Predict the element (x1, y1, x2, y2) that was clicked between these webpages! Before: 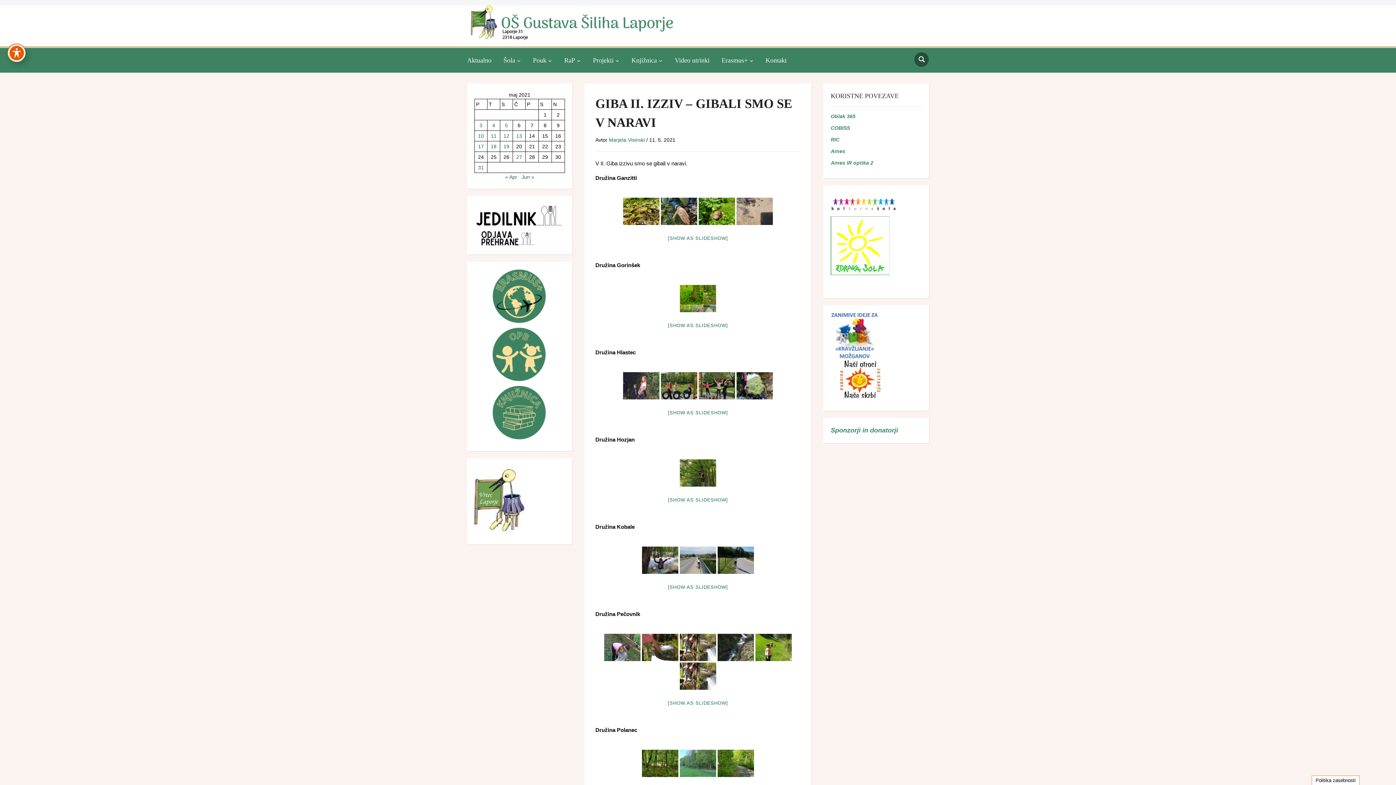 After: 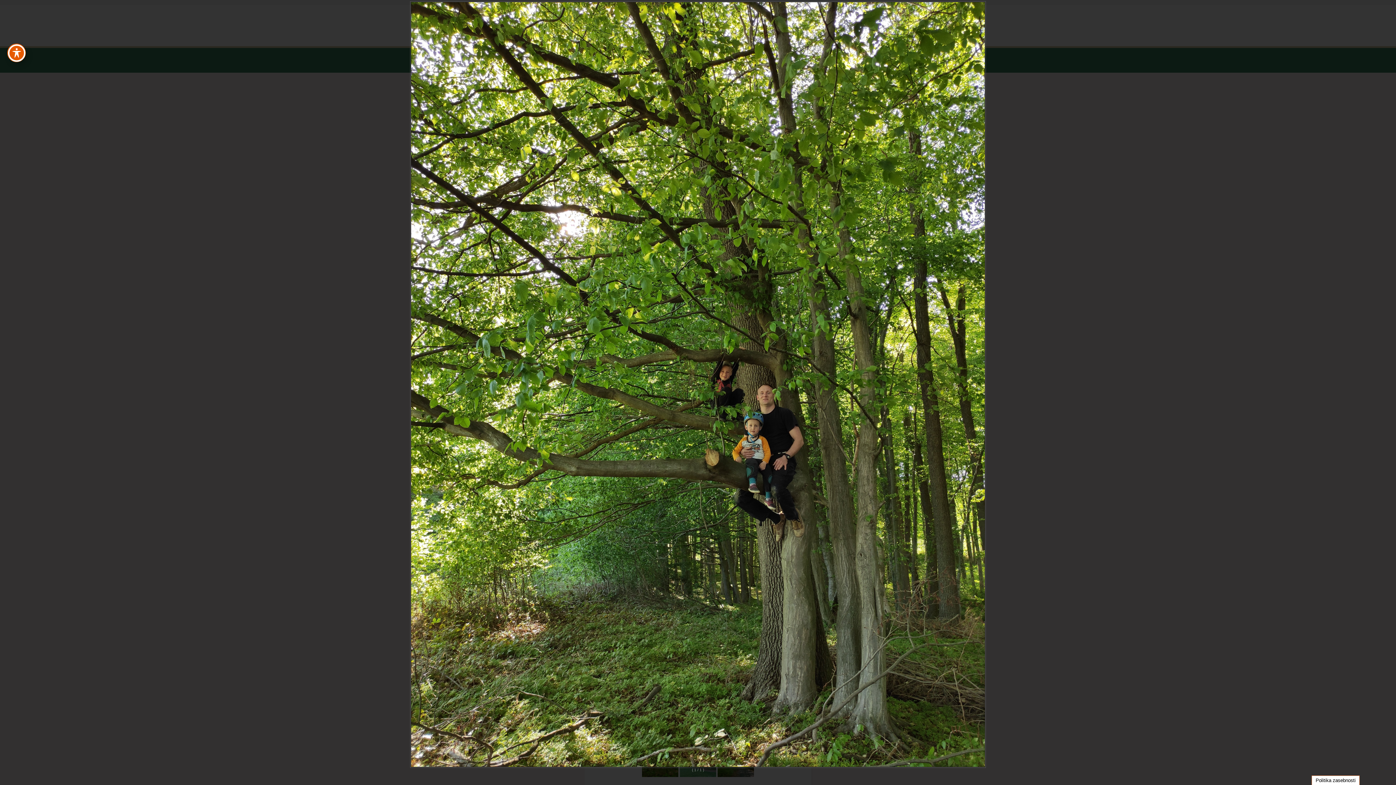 Action: bbox: (679, 459, 716, 486)